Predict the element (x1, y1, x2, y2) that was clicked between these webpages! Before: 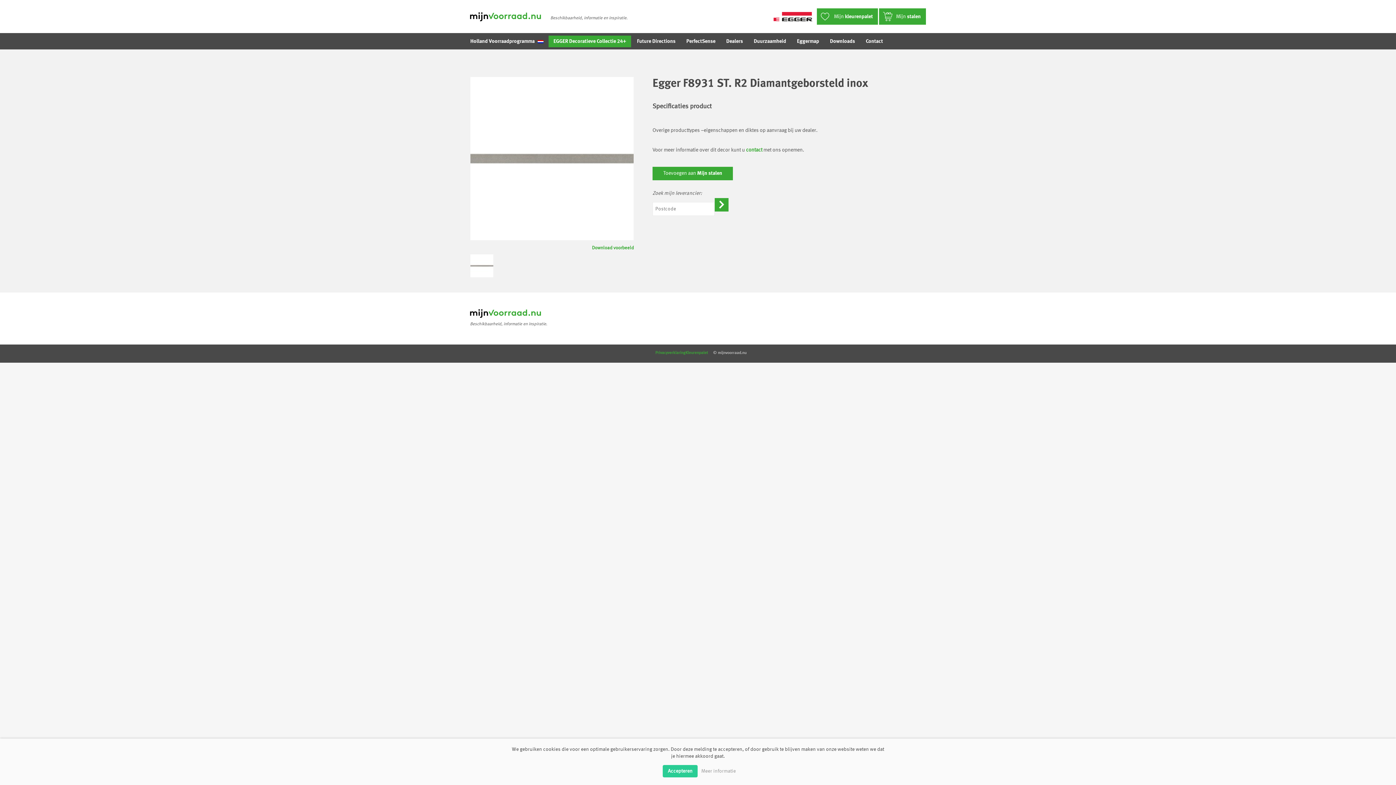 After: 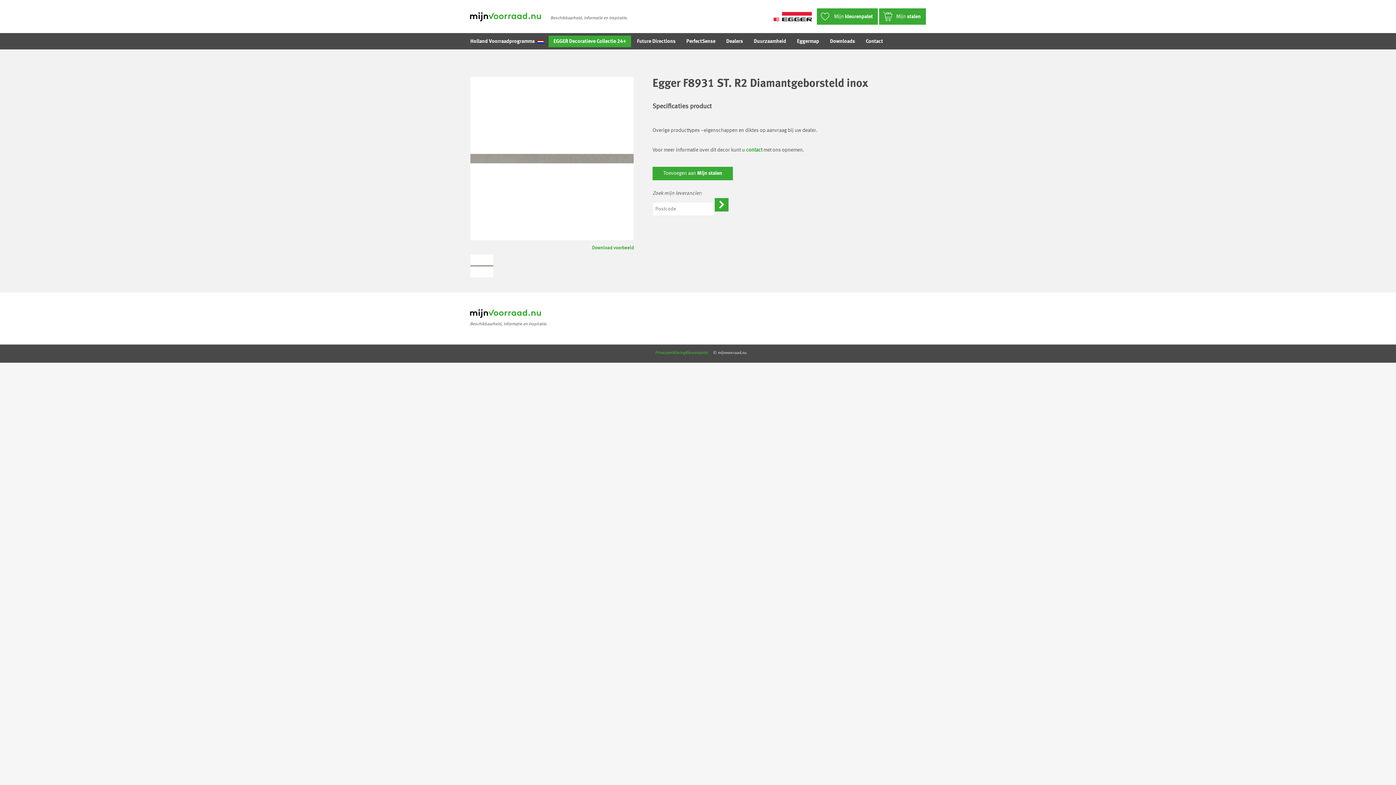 Action: label: Accepteren bbox: (662, 765, 697, 777)